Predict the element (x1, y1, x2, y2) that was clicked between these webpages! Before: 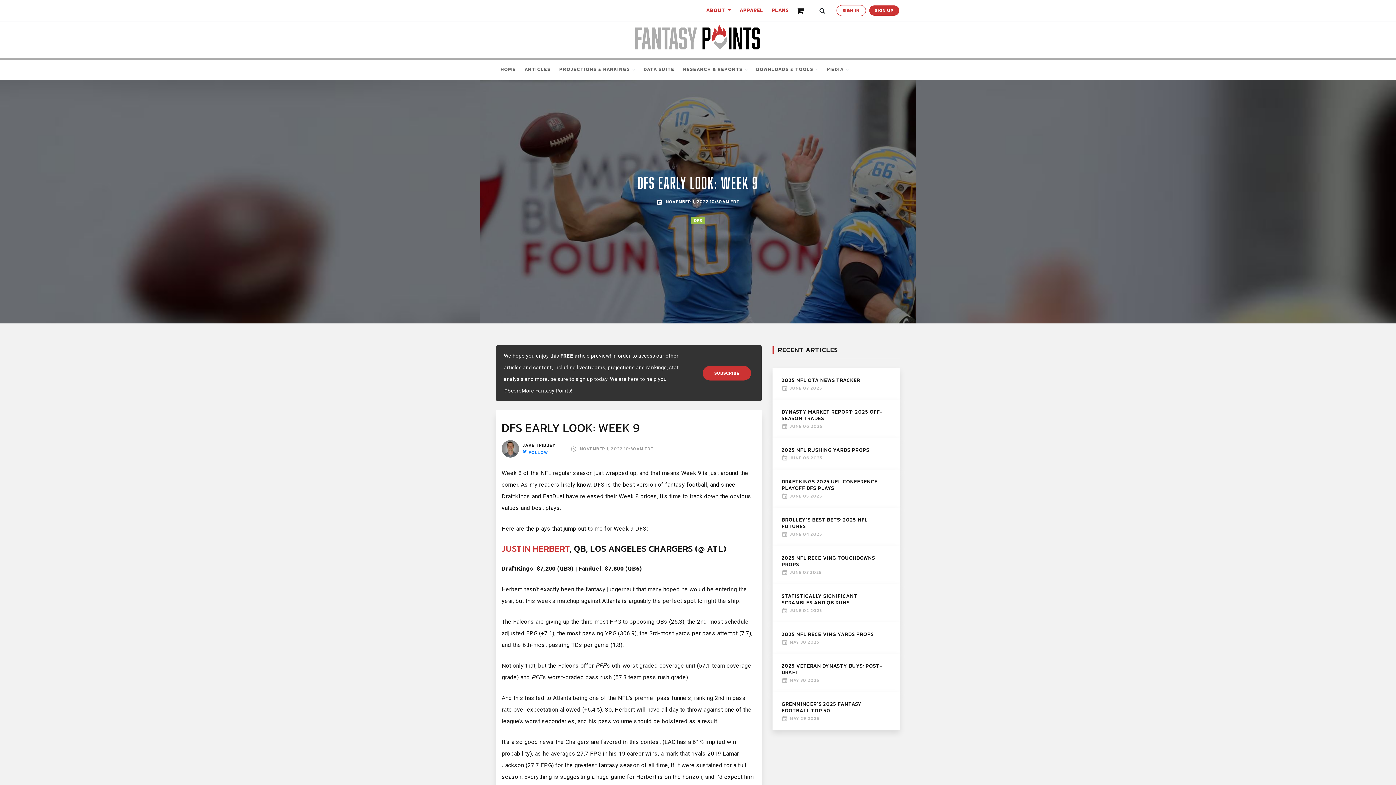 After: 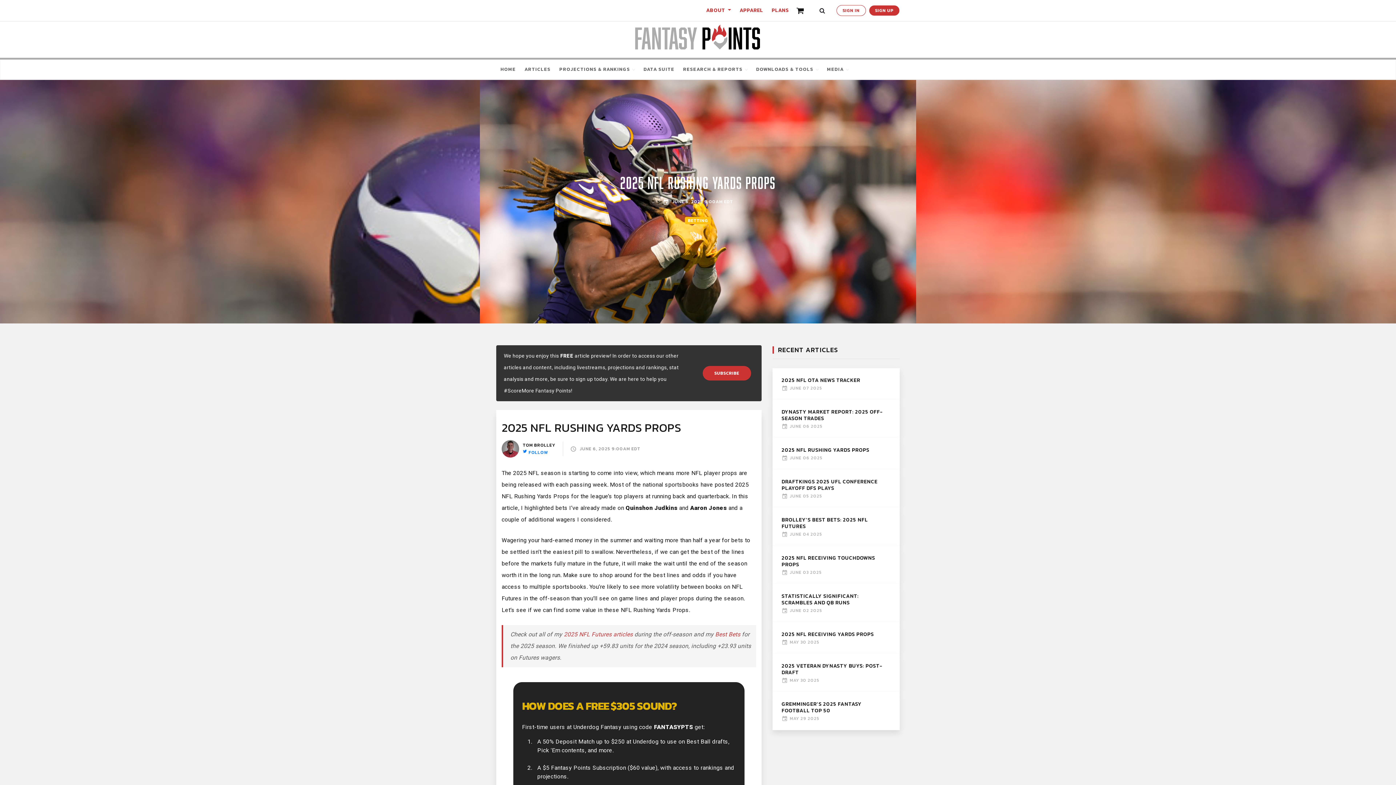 Action: label: 2025 NFL RUSHING YARDS PROPS bbox: (781, 446, 869, 454)